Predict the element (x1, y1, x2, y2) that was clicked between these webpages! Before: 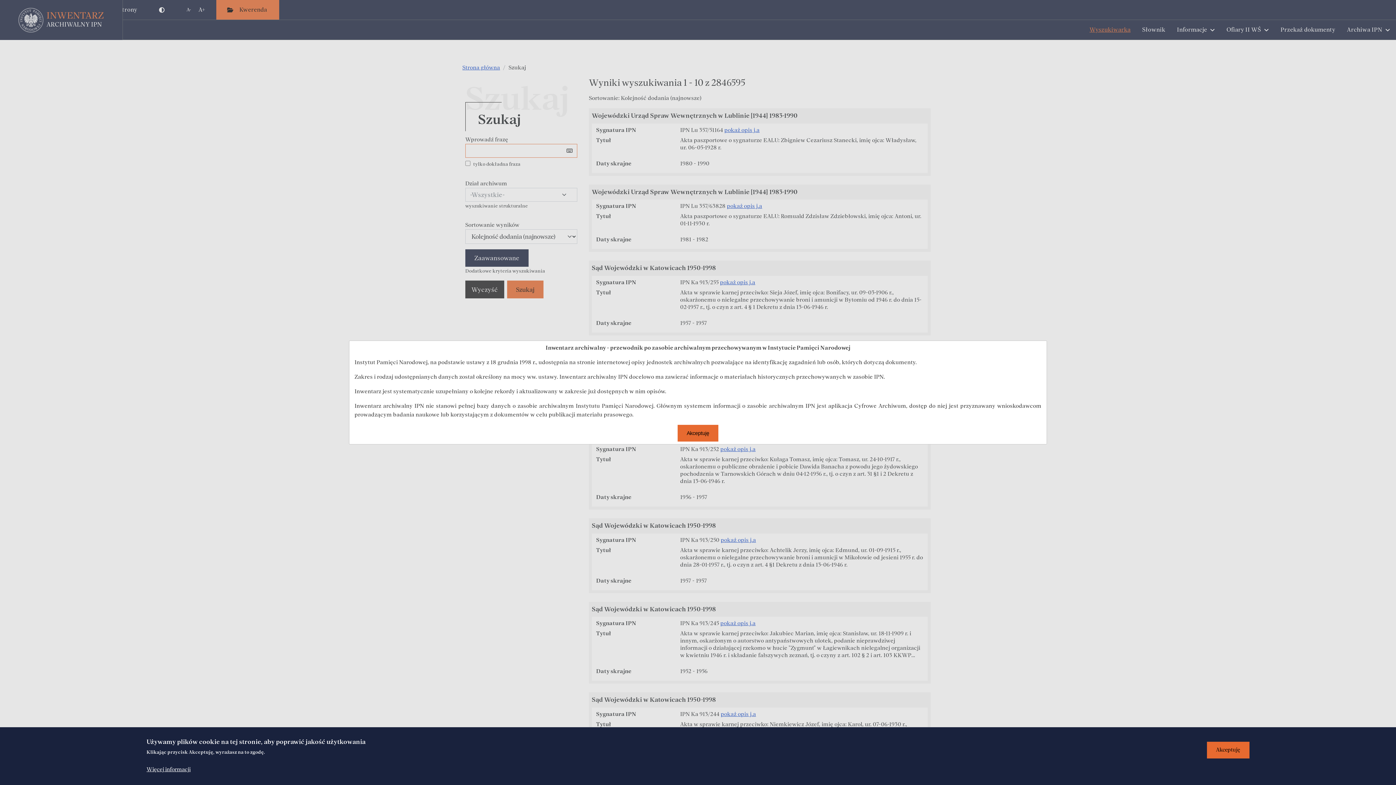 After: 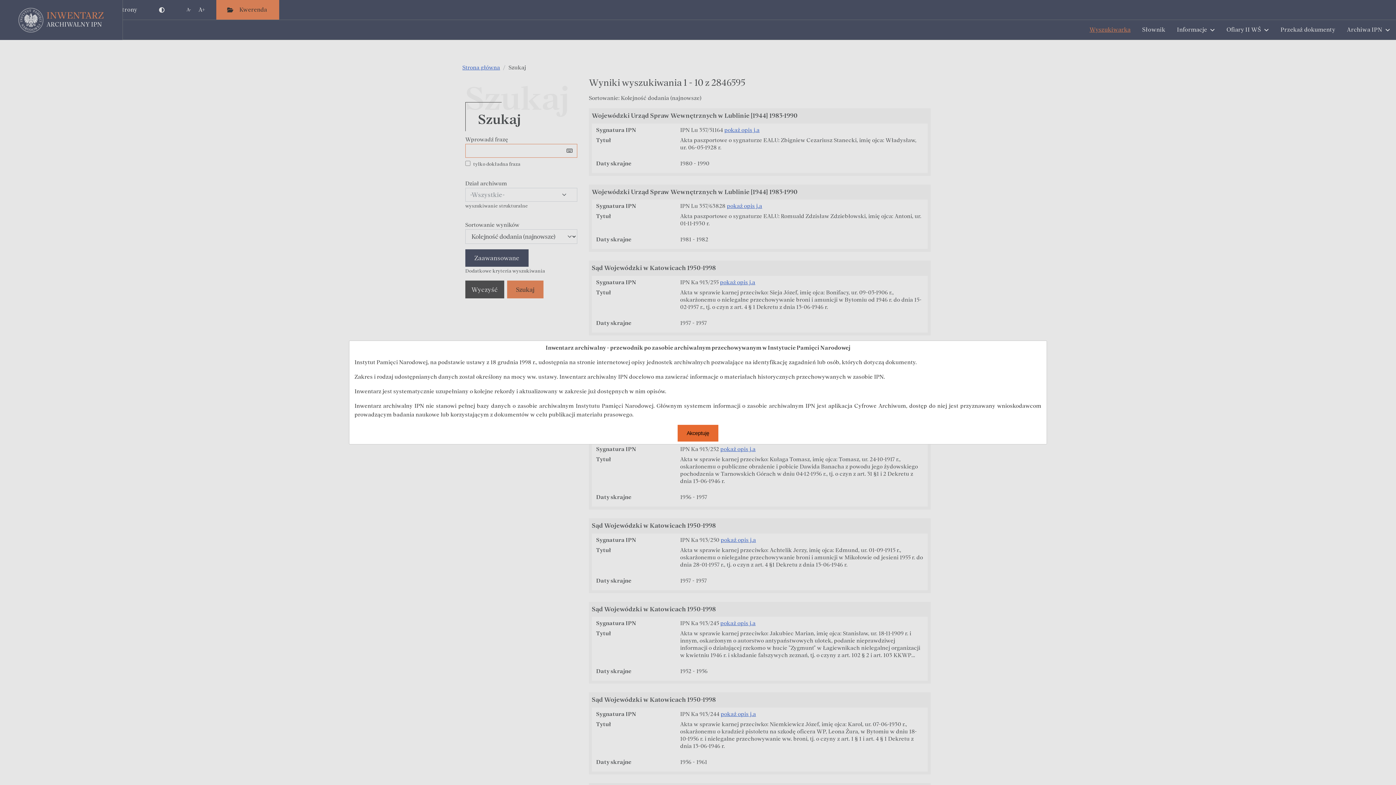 Action: label: Akceptuję bbox: (1207, 742, 1249, 758)